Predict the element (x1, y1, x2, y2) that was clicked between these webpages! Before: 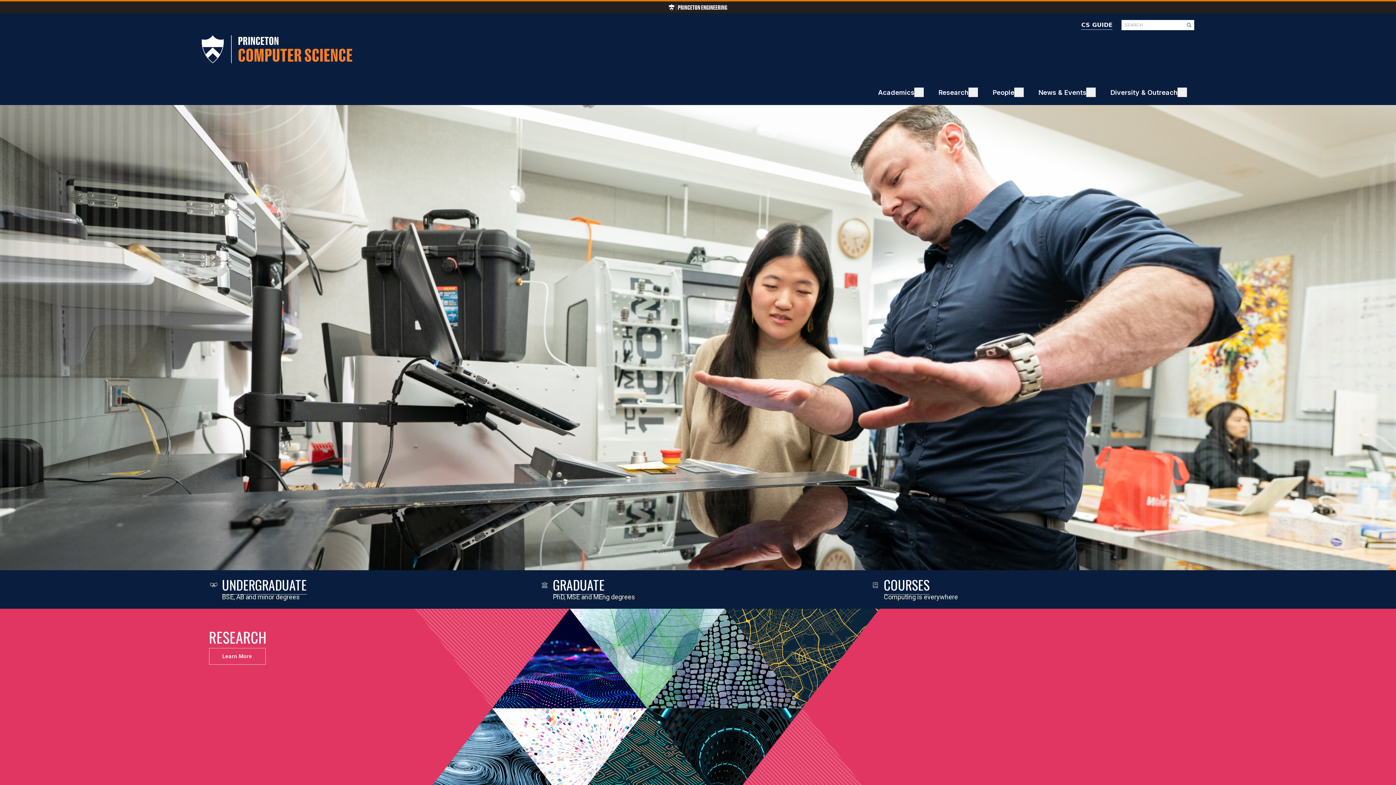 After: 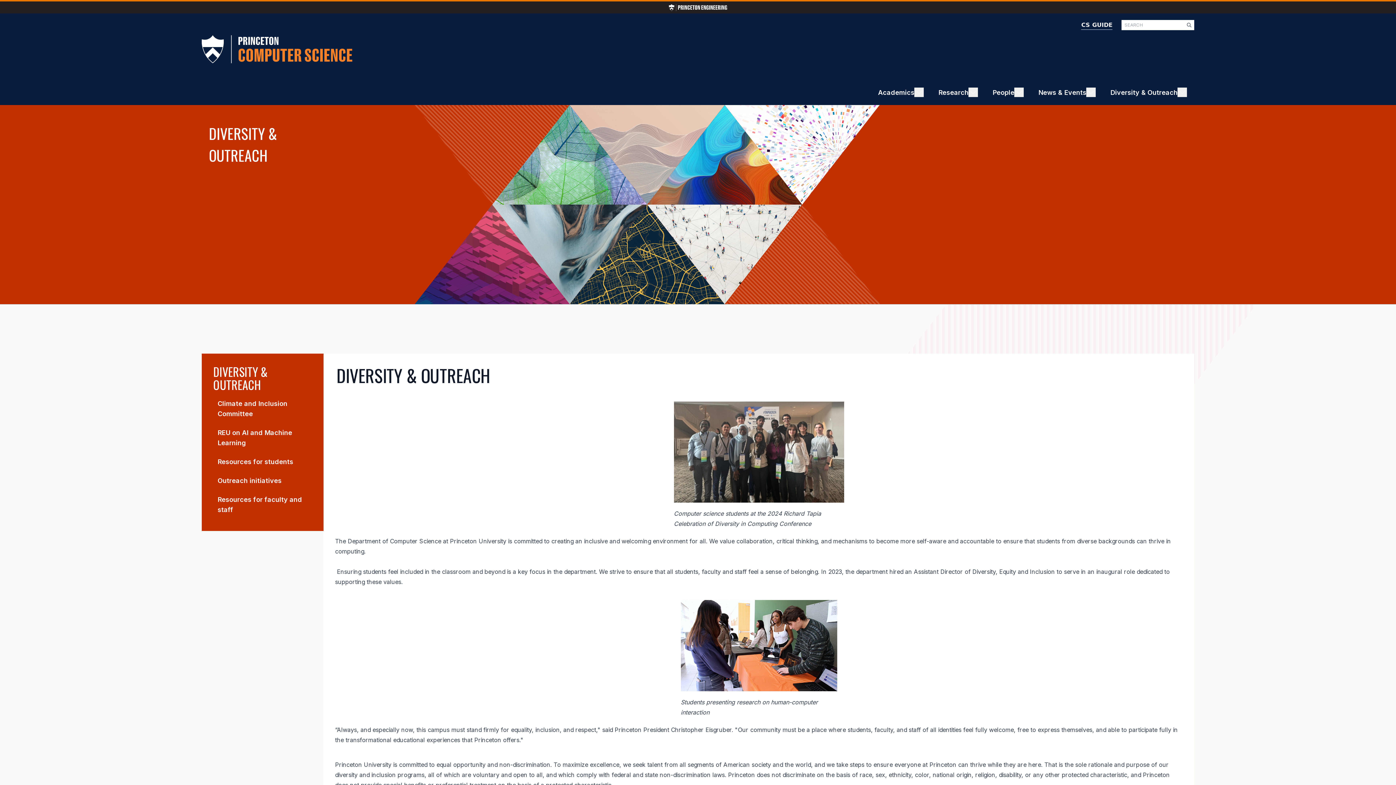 Action: bbox: (1110, 87, 1177, 97) label: Diversity & Outreach